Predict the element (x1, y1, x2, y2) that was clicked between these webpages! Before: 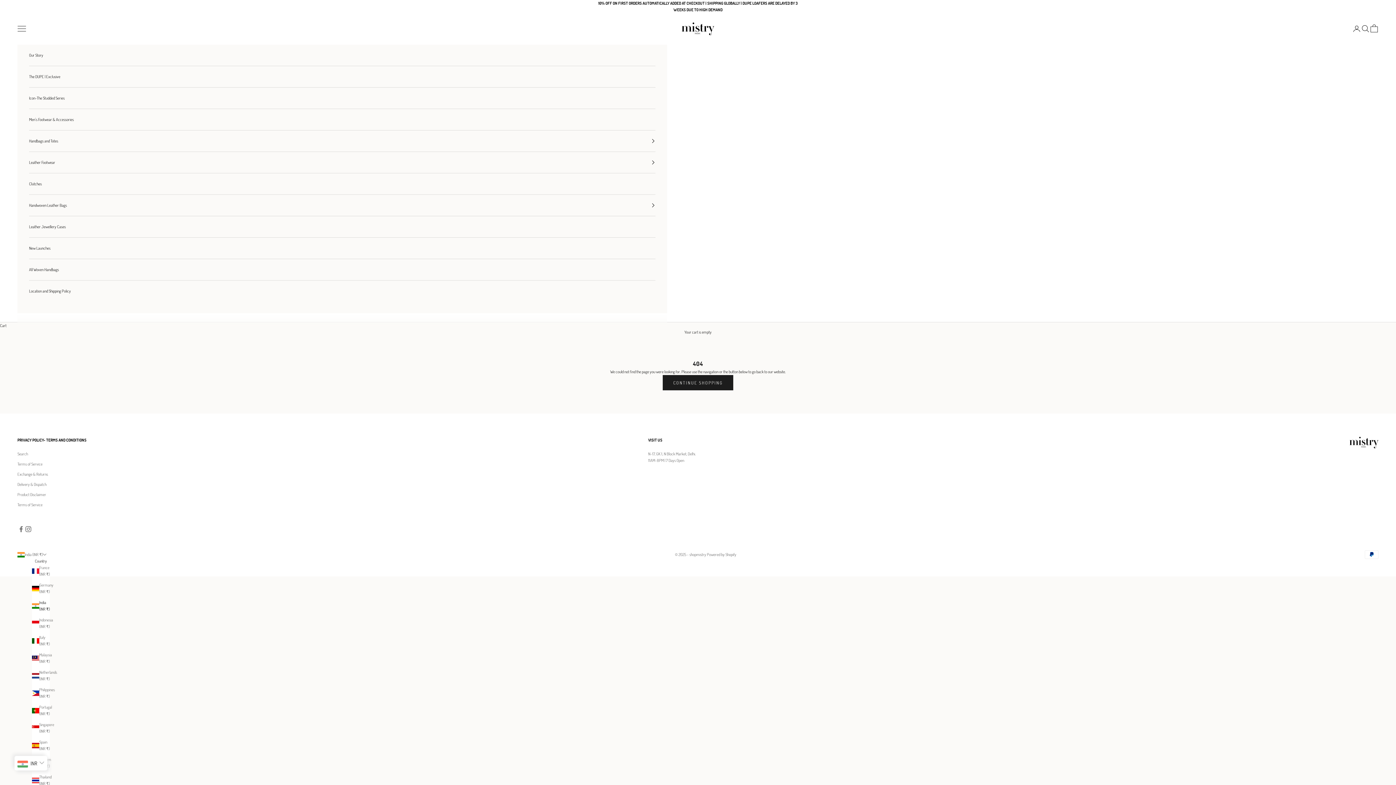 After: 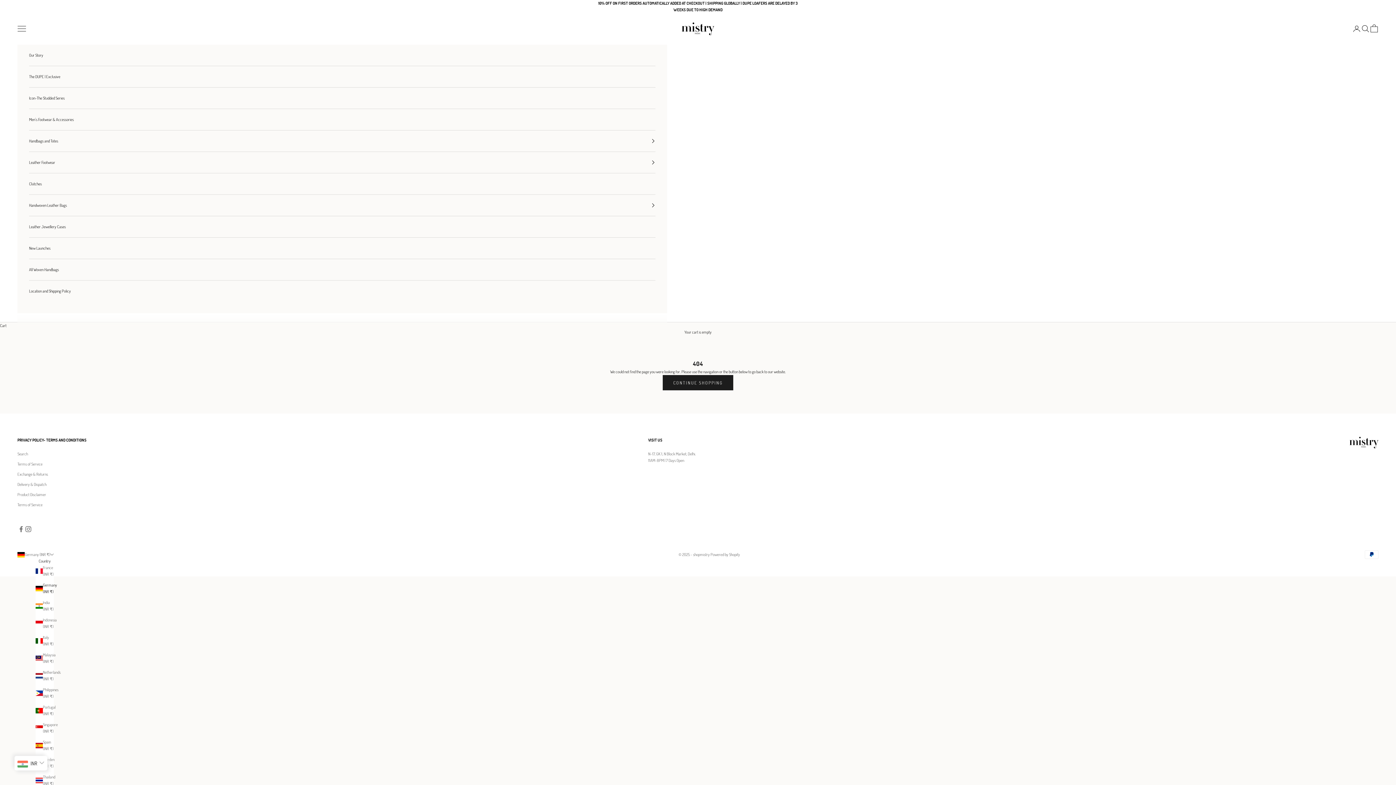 Action: label: Germany (INR ₹) bbox: (32, 582, 49, 595)